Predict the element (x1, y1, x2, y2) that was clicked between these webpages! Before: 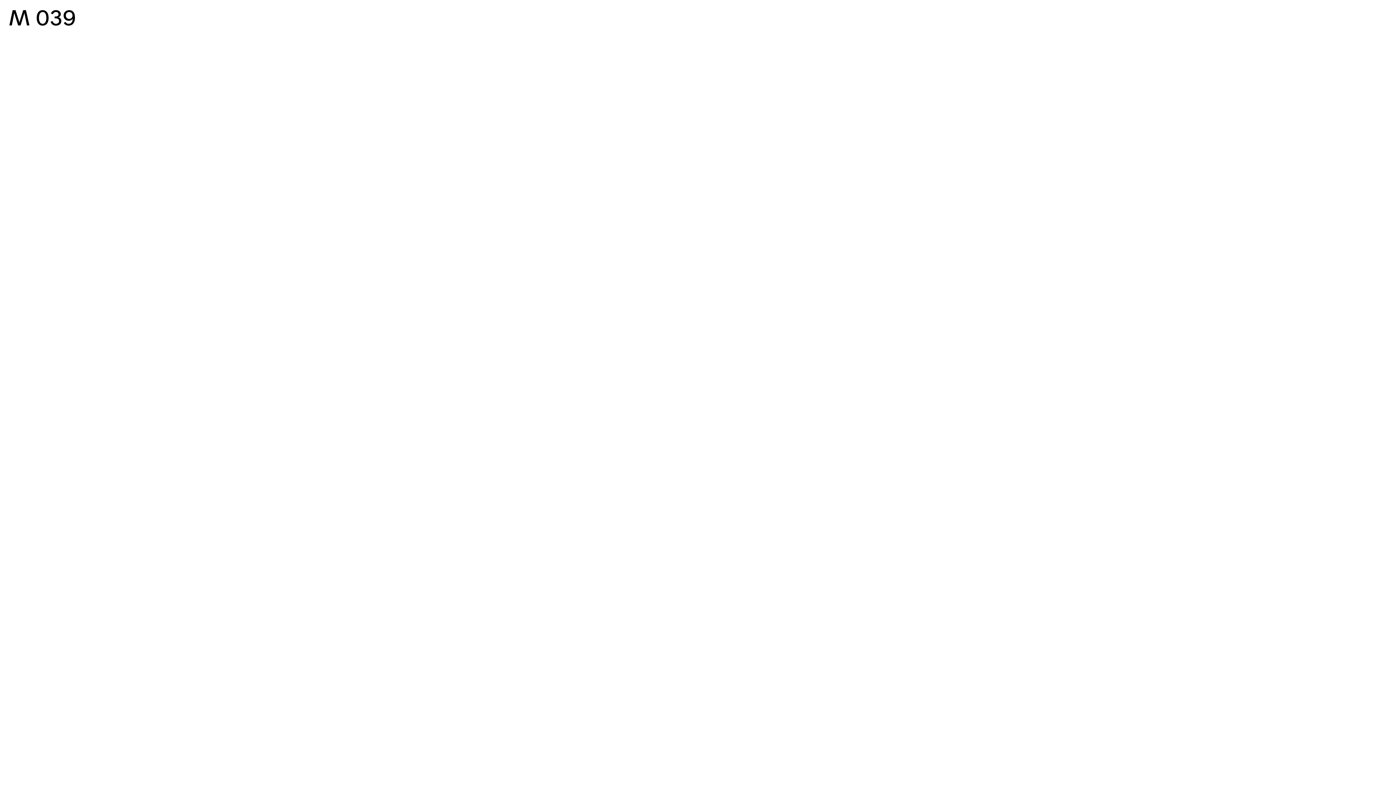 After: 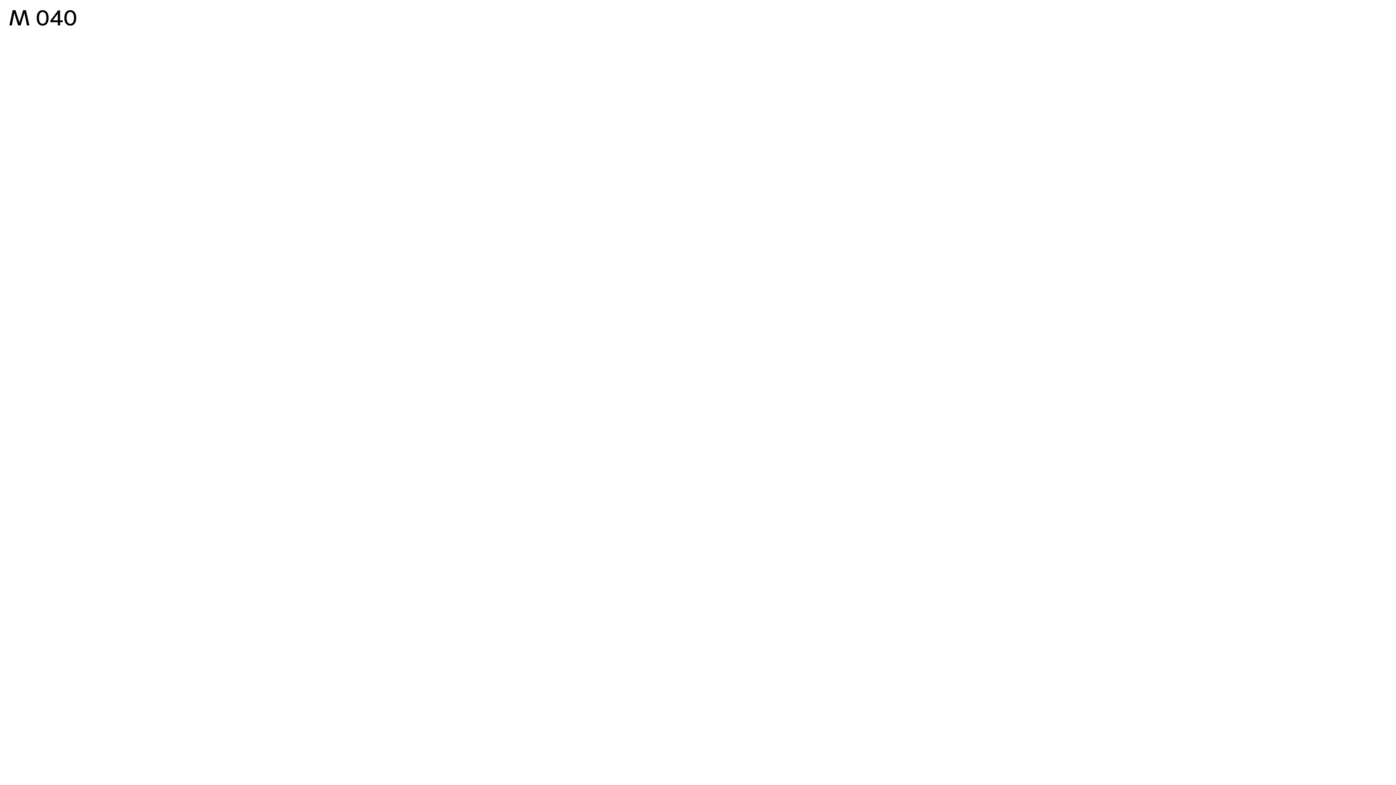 Action: label: nächster Case bbox: (1340, 109, 1381, 116)